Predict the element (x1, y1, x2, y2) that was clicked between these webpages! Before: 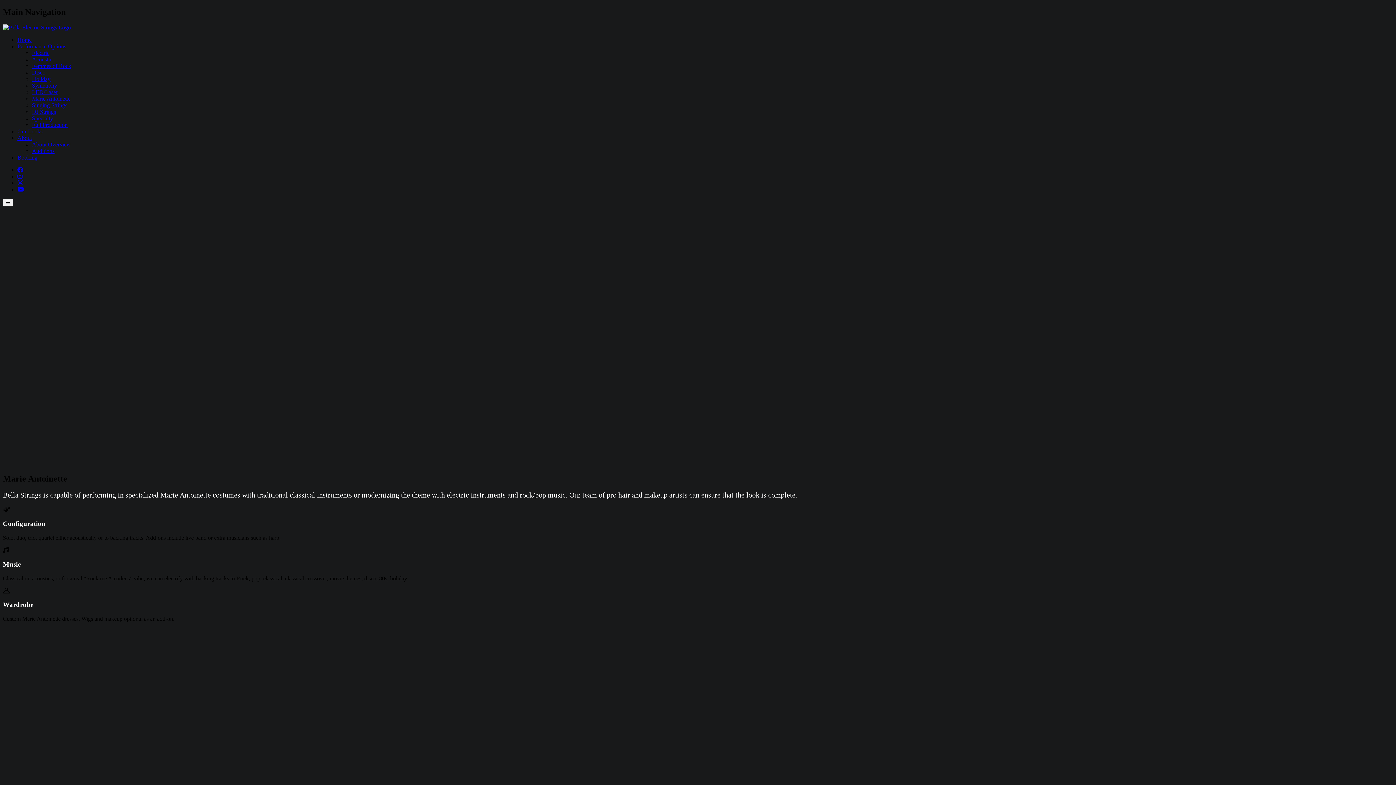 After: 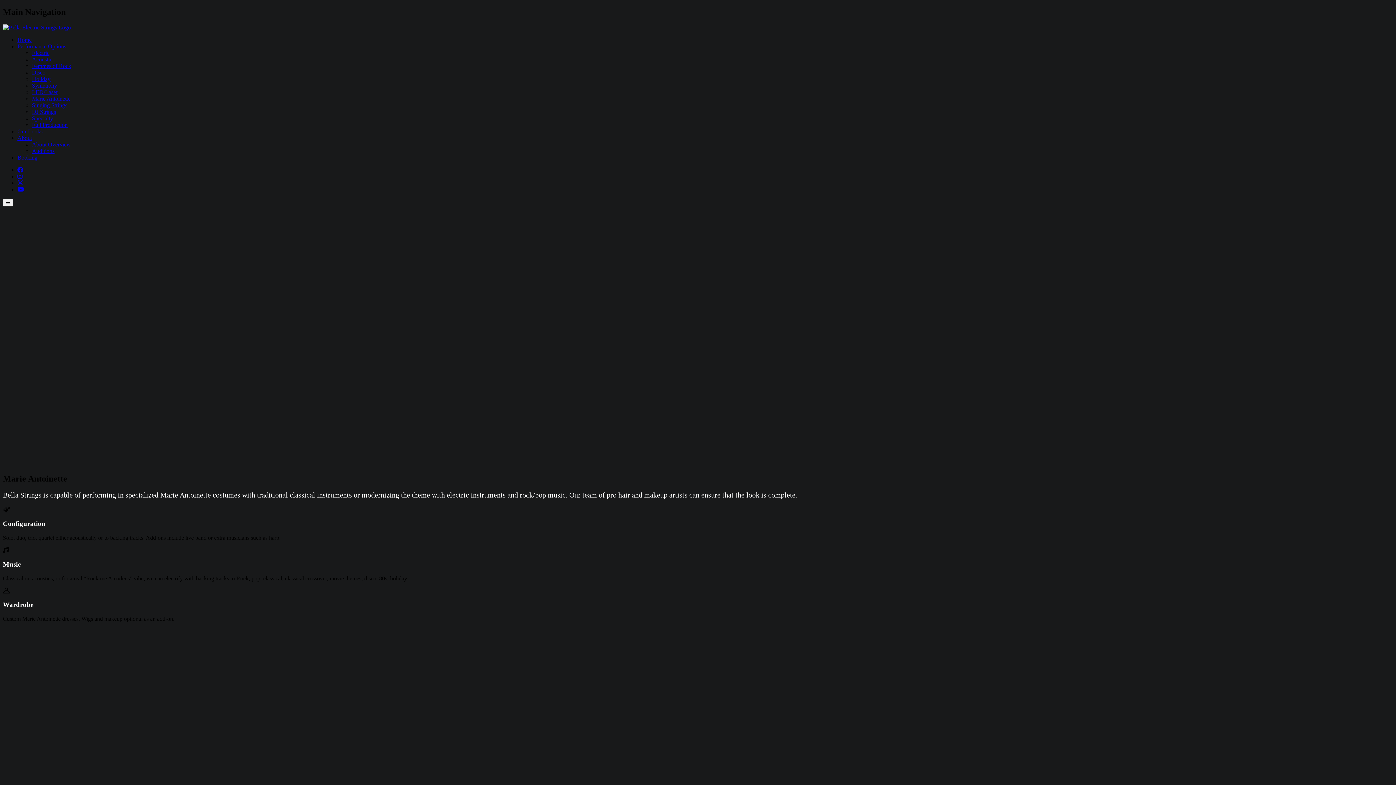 Action: label: Femmes of Rock bbox: (32, 62, 71, 69)